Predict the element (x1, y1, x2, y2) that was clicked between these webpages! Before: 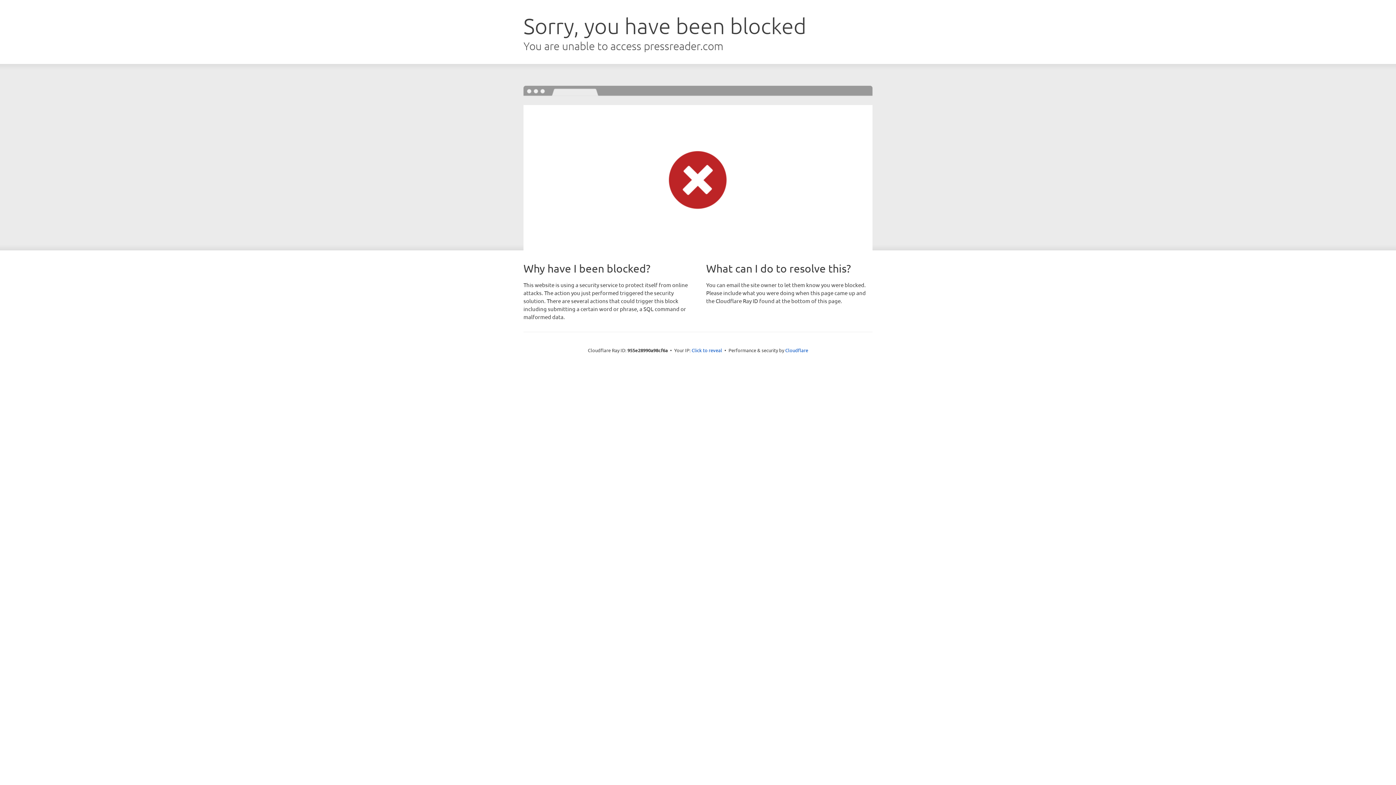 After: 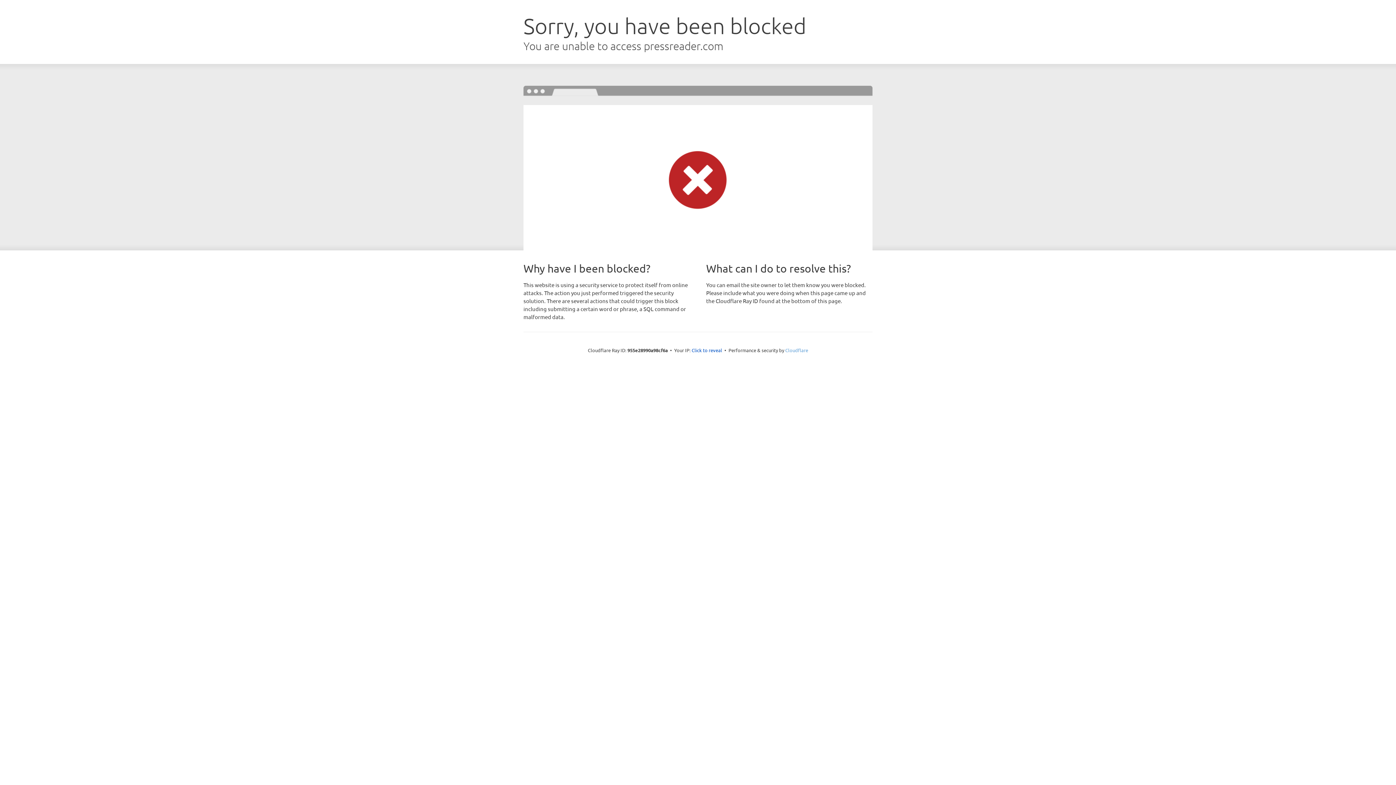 Action: label: Cloudflare bbox: (785, 347, 808, 353)